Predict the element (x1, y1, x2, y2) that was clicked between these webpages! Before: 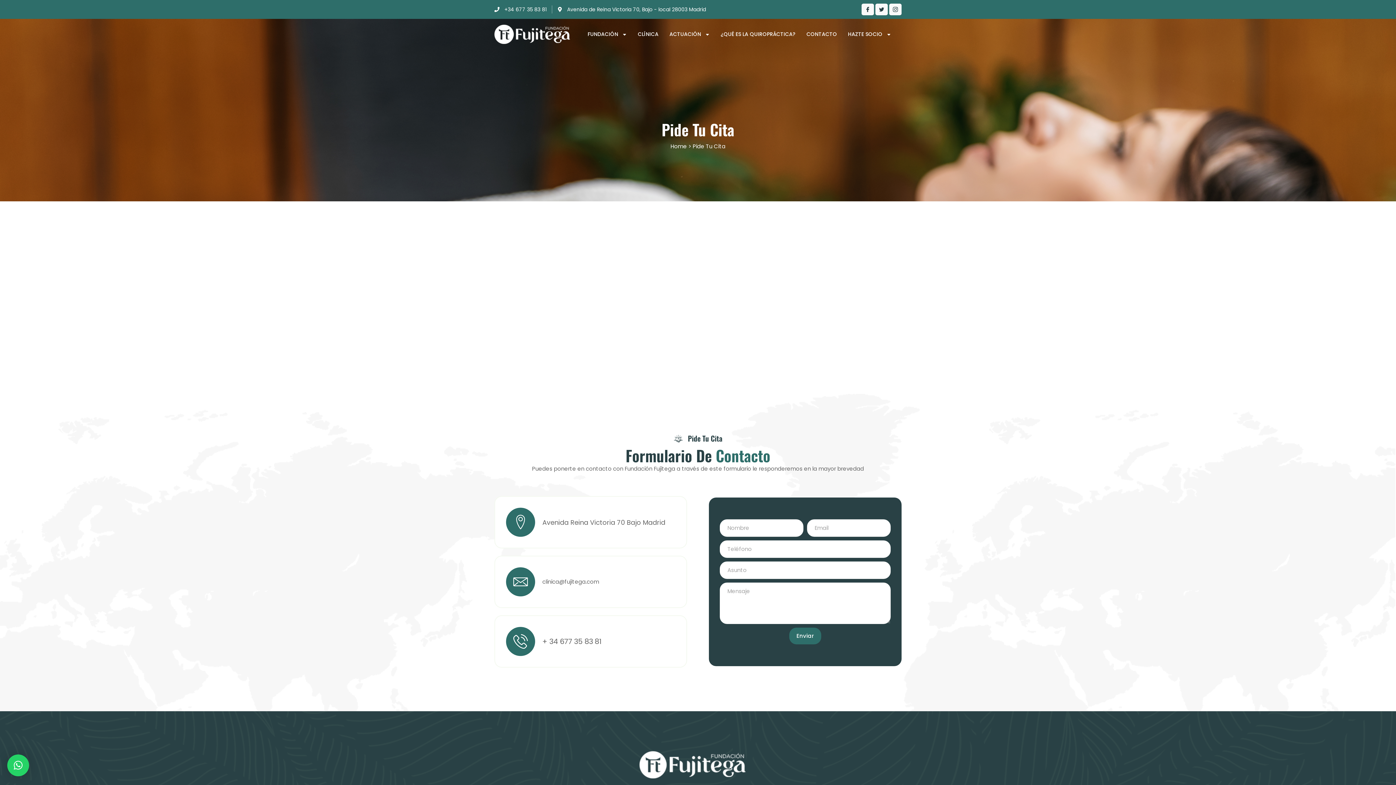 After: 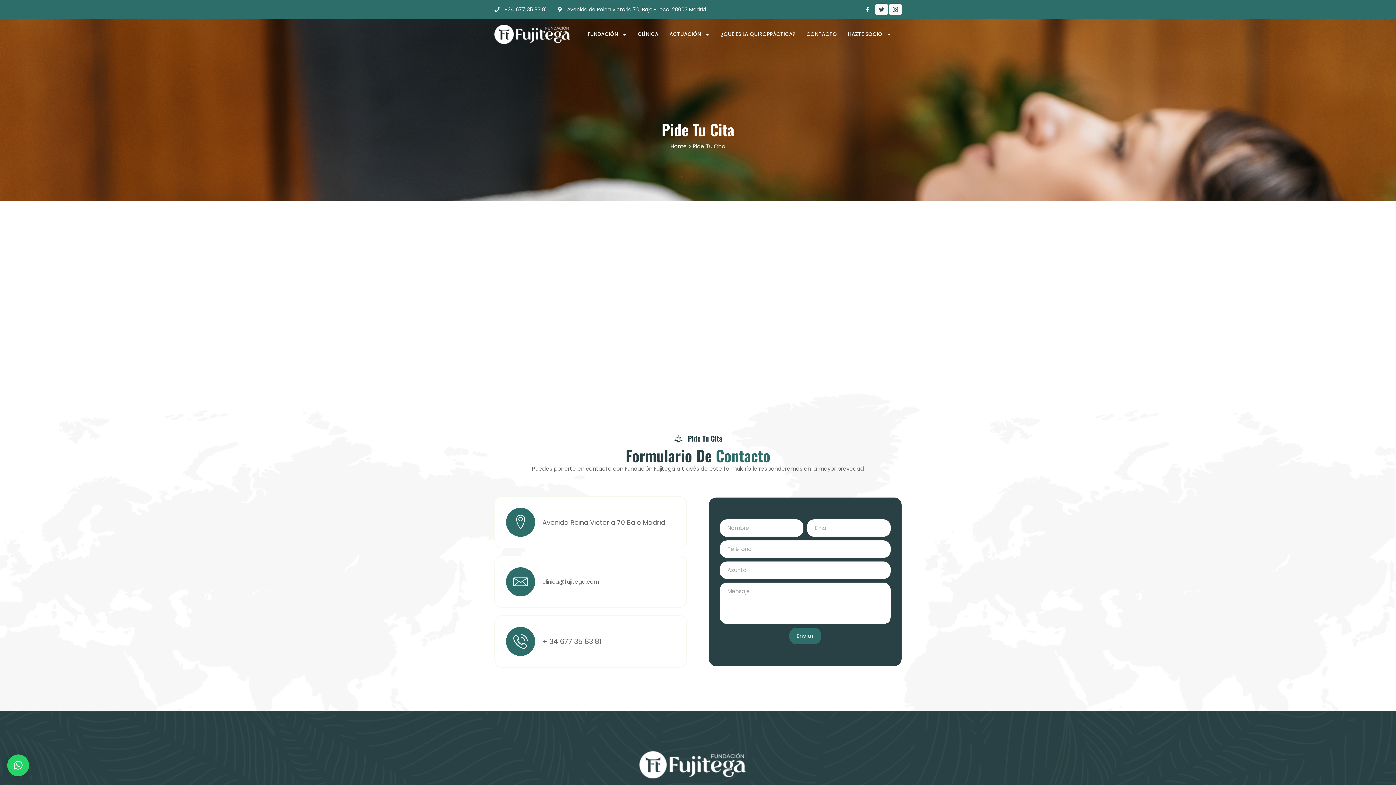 Action: bbox: (861, 3, 874, 15) label: Facebook